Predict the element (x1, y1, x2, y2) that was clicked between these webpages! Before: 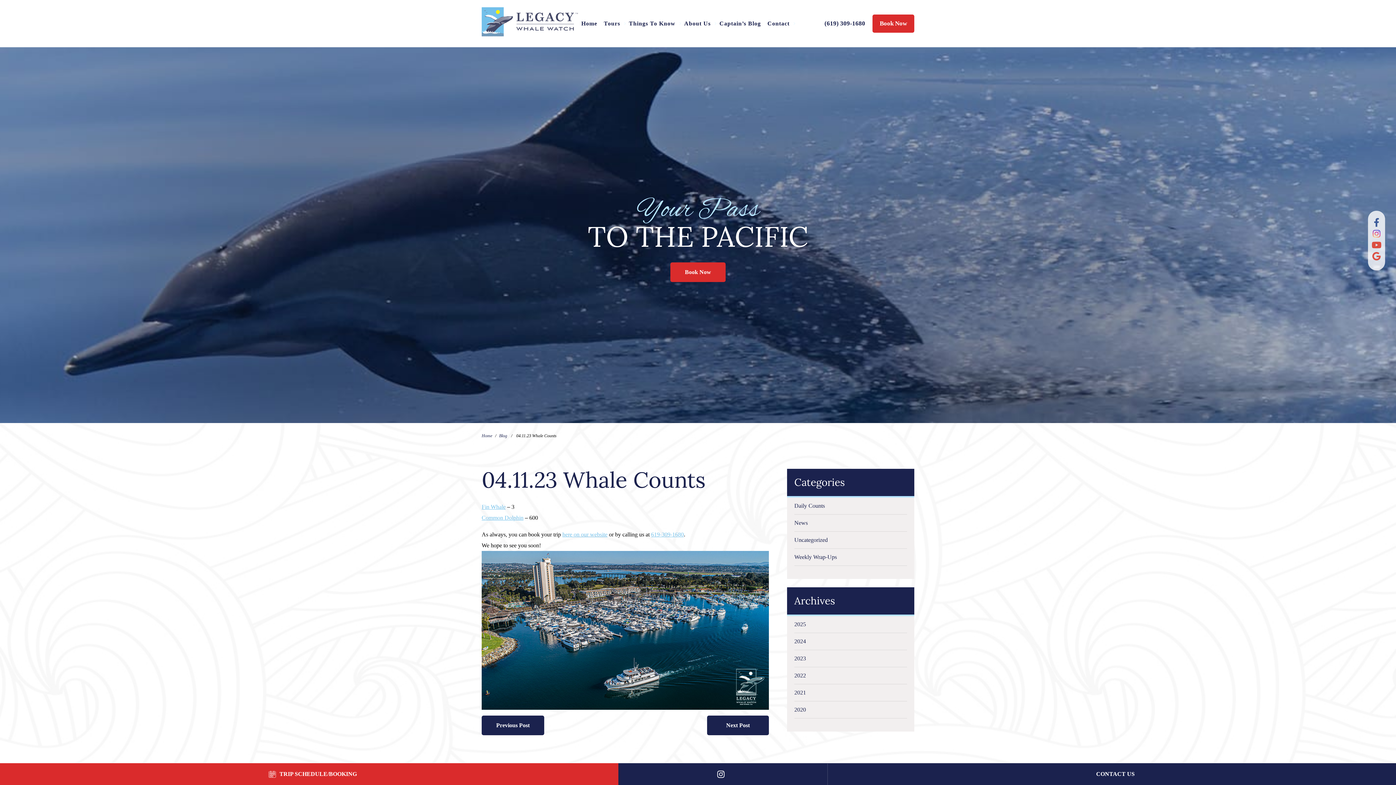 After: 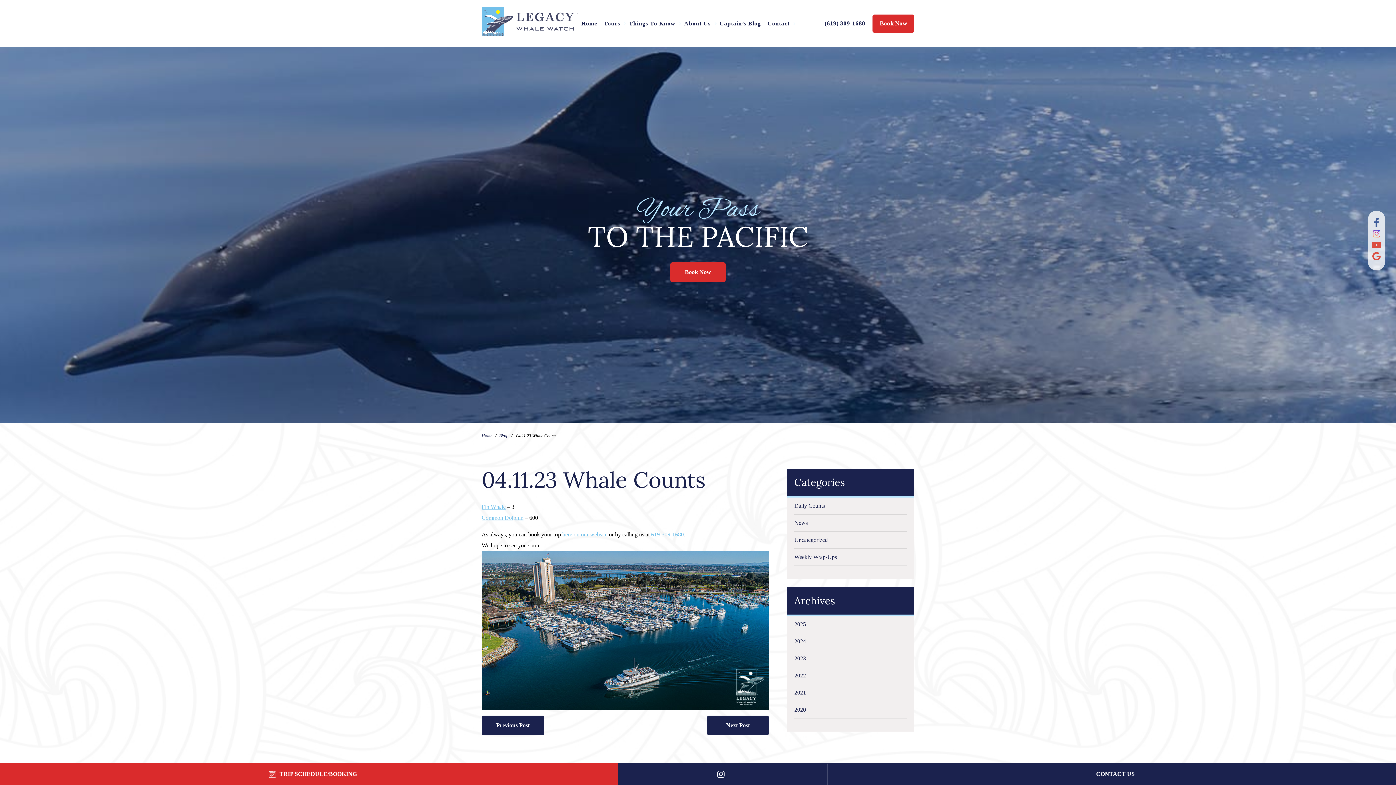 Action: label: YouTube bbox: (1372, 240, 1381, 252)